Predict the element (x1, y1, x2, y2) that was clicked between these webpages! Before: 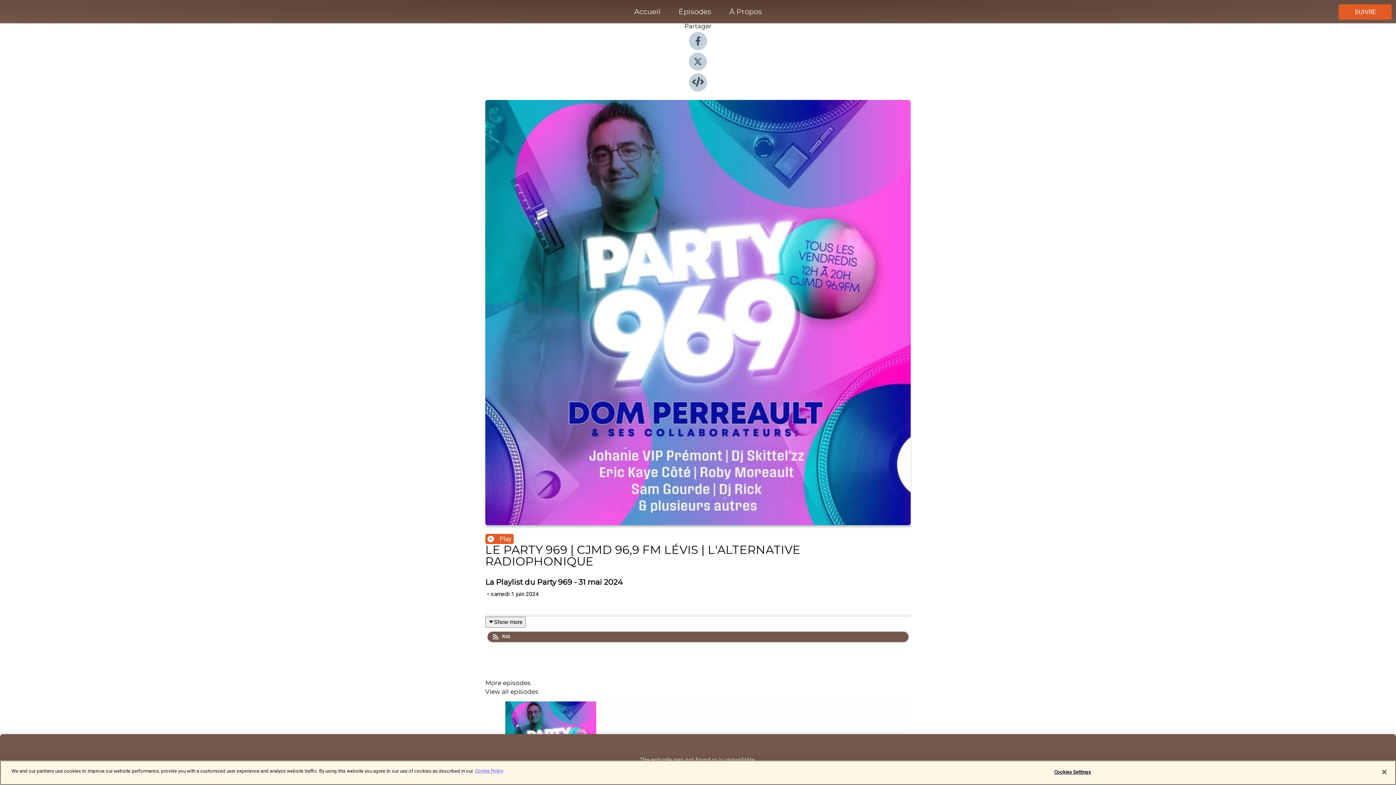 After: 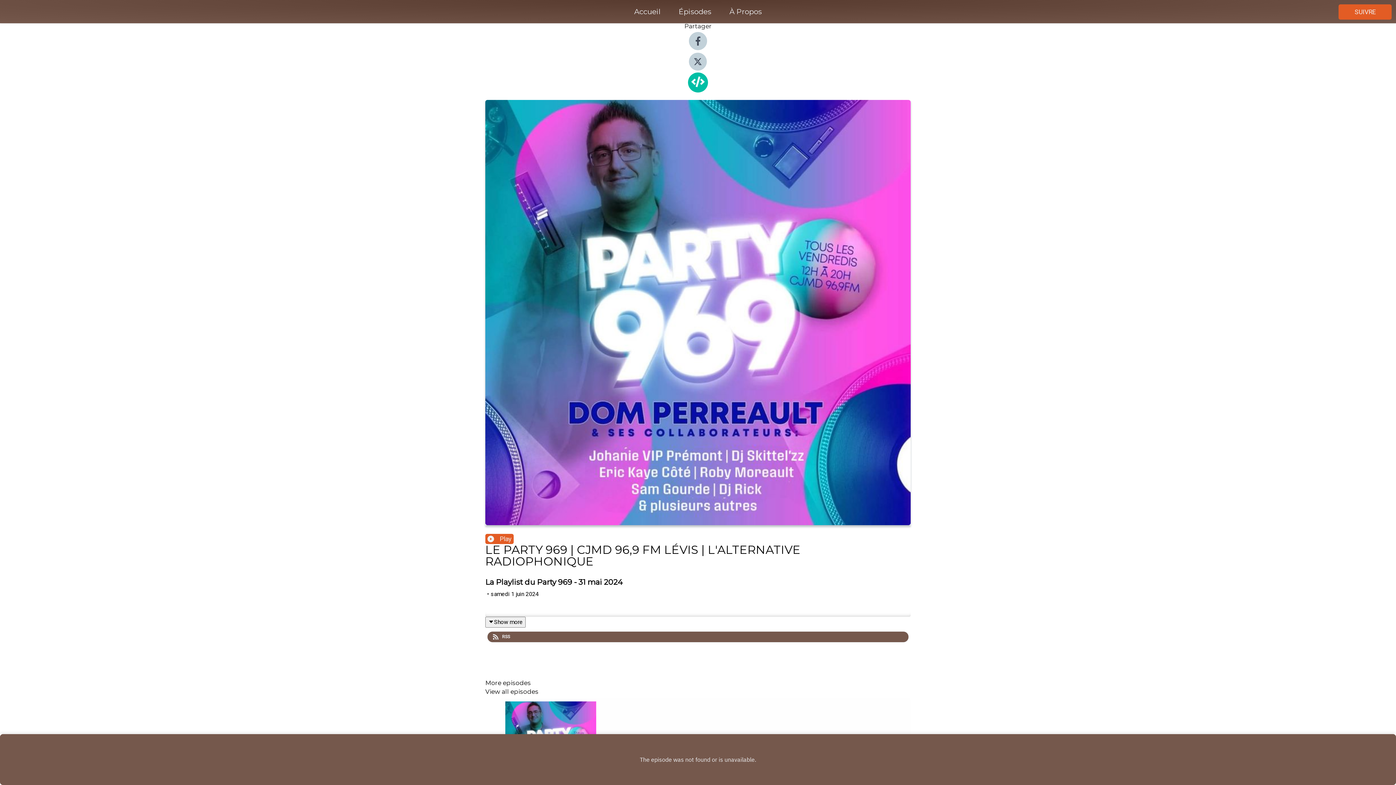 Action: bbox: (689, 86, 707, 93)